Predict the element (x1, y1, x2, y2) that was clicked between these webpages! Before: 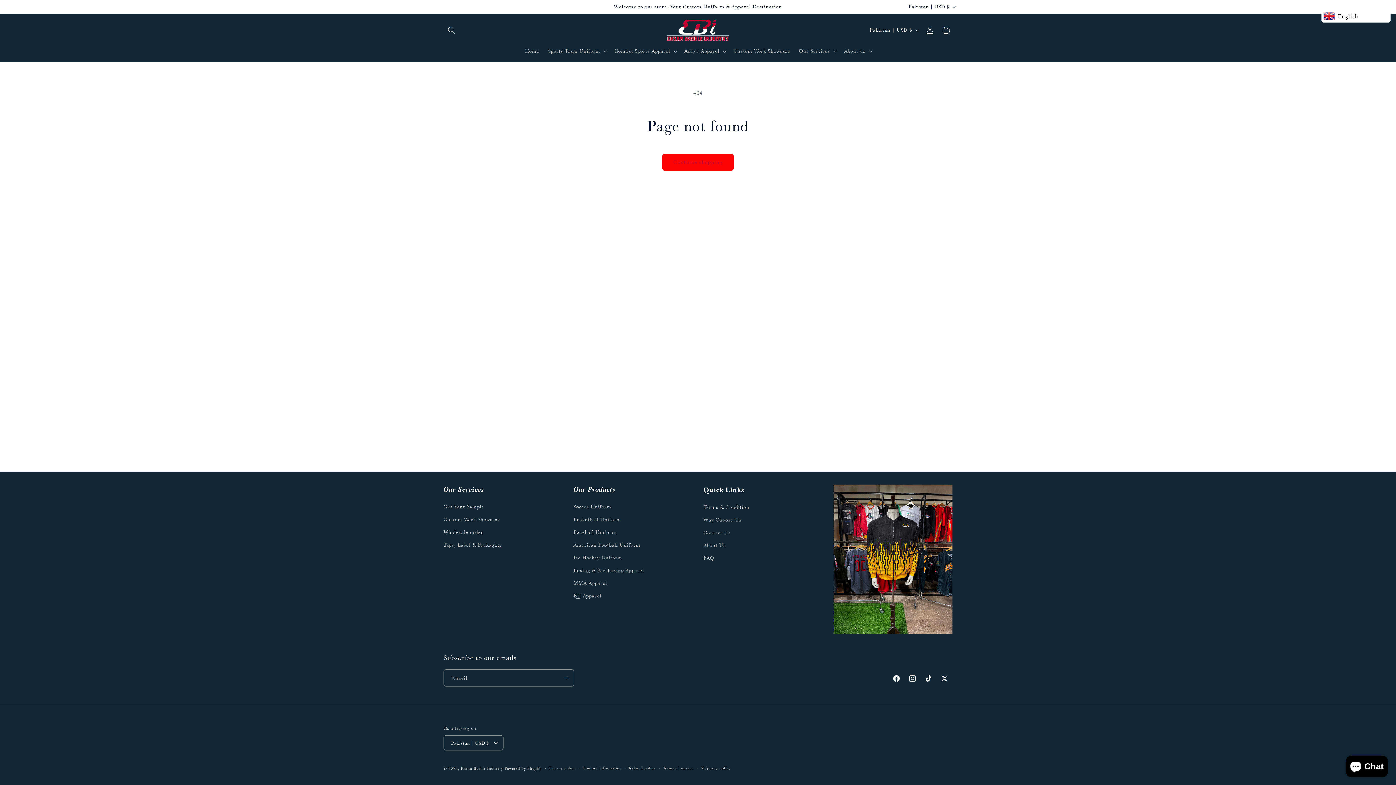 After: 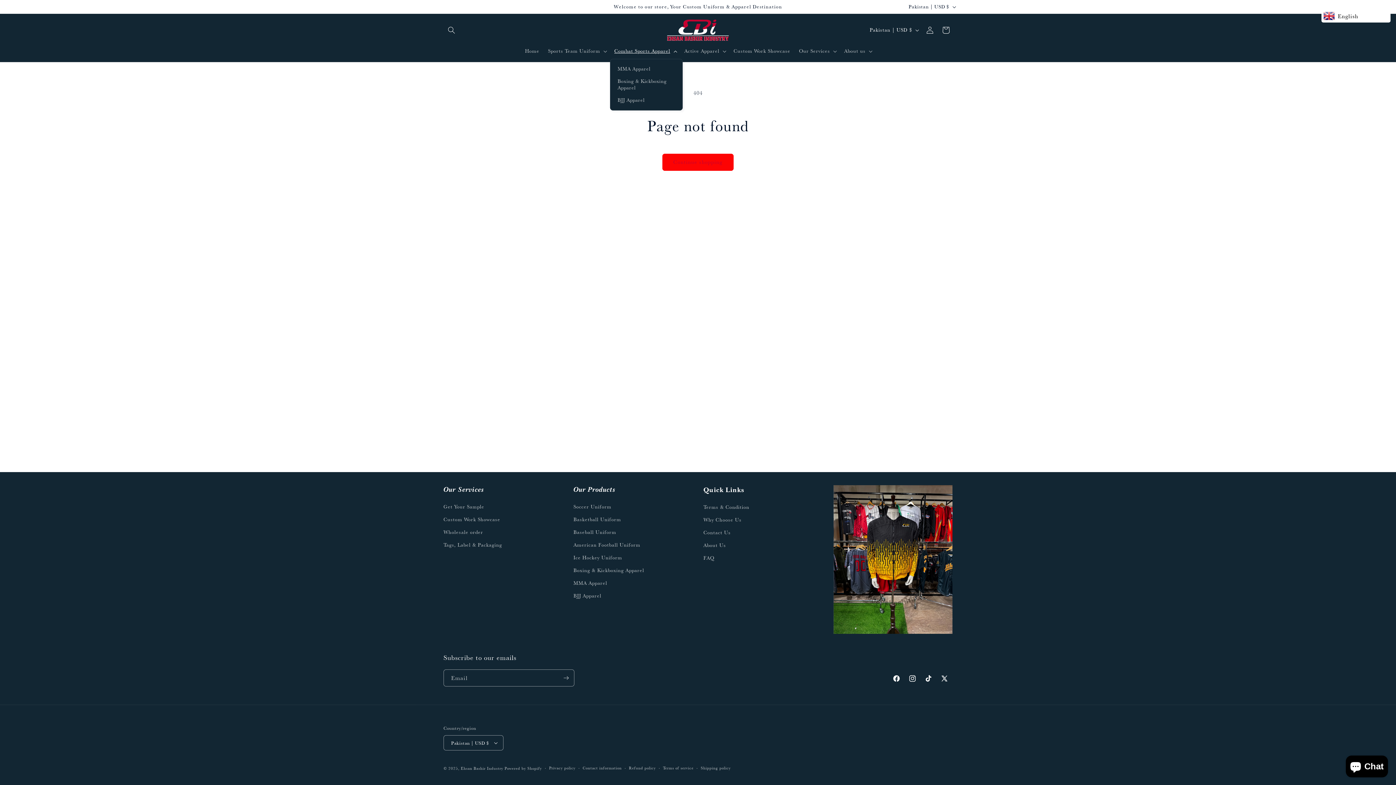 Action: label: Combat Sports Apparel bbox: (610, 43, 680, 58)